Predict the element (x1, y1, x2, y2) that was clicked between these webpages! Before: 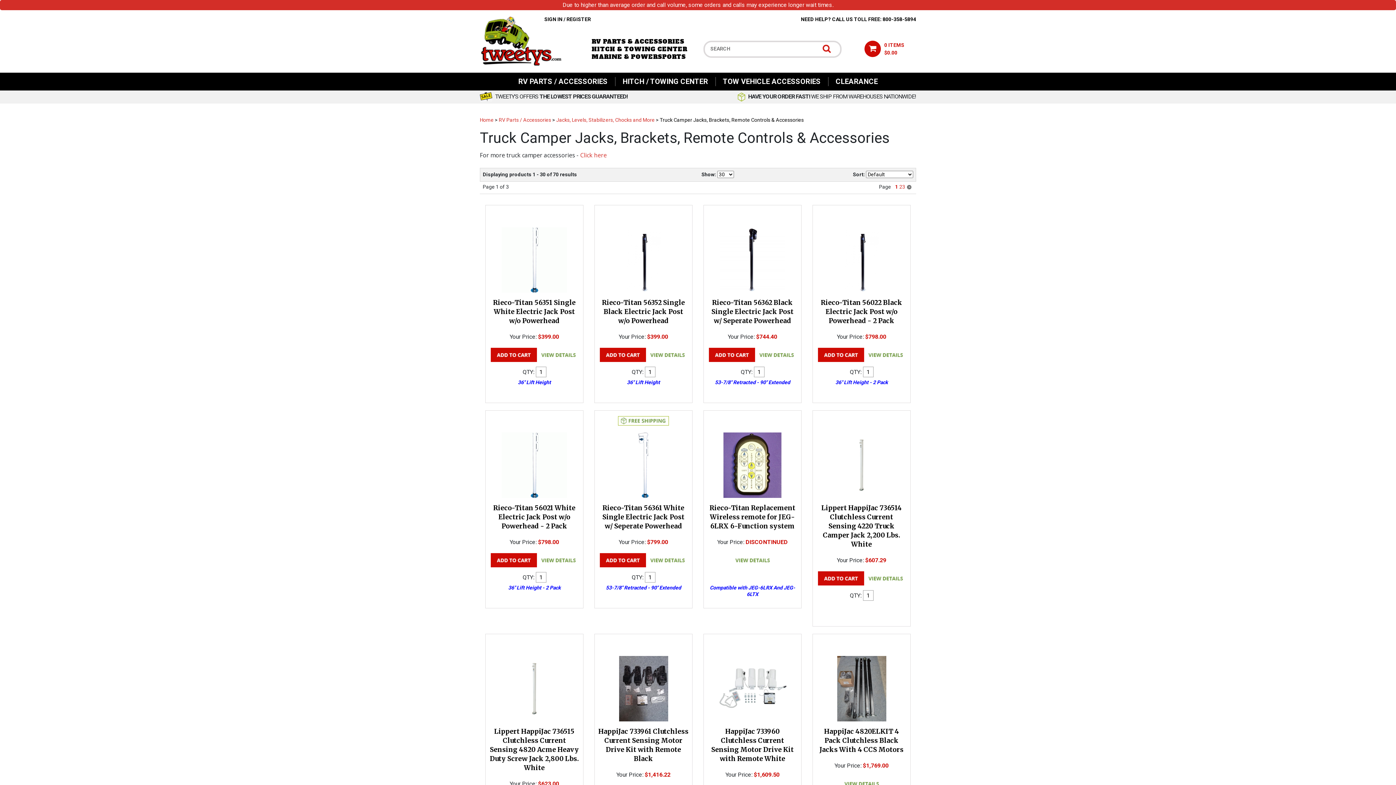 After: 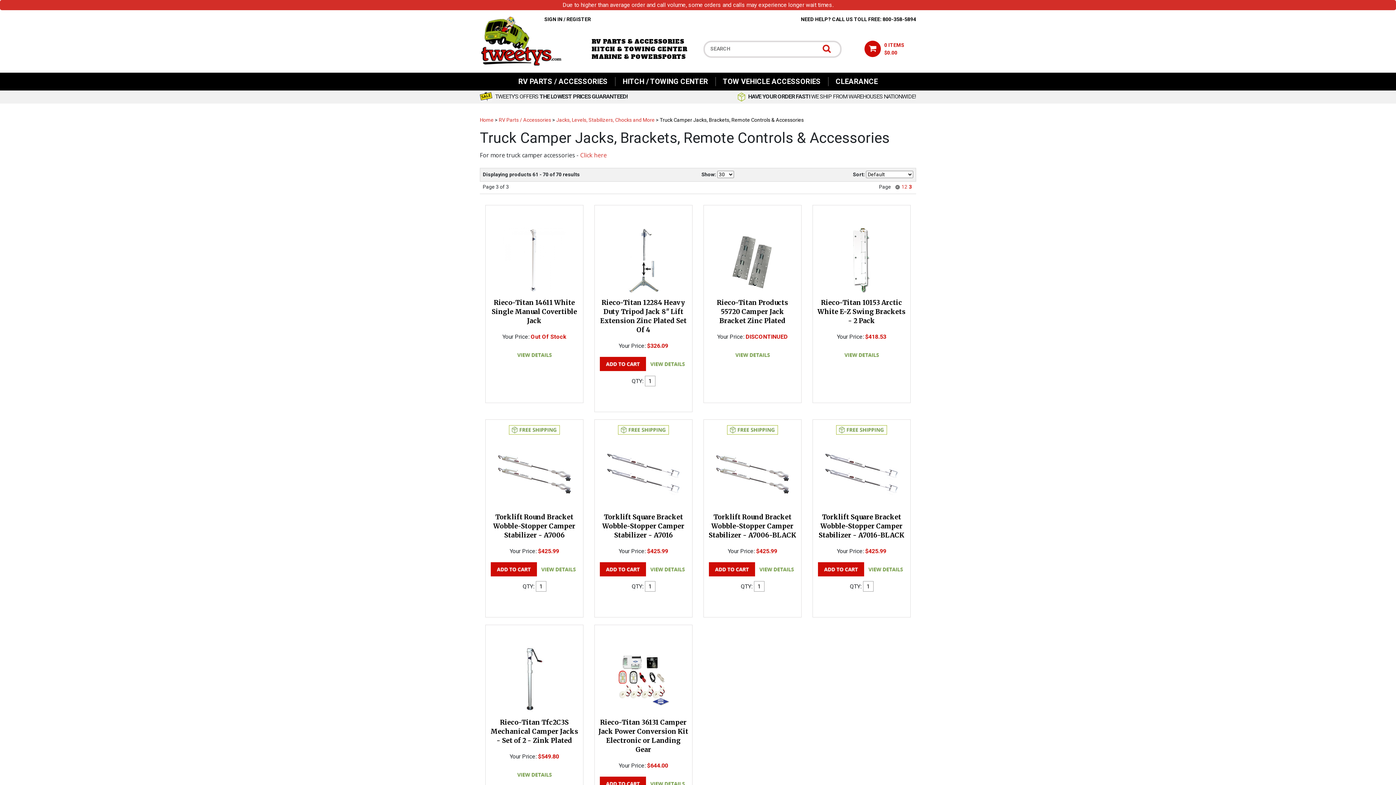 Action: label: 3 bbox: (902, 184, 905, 189)